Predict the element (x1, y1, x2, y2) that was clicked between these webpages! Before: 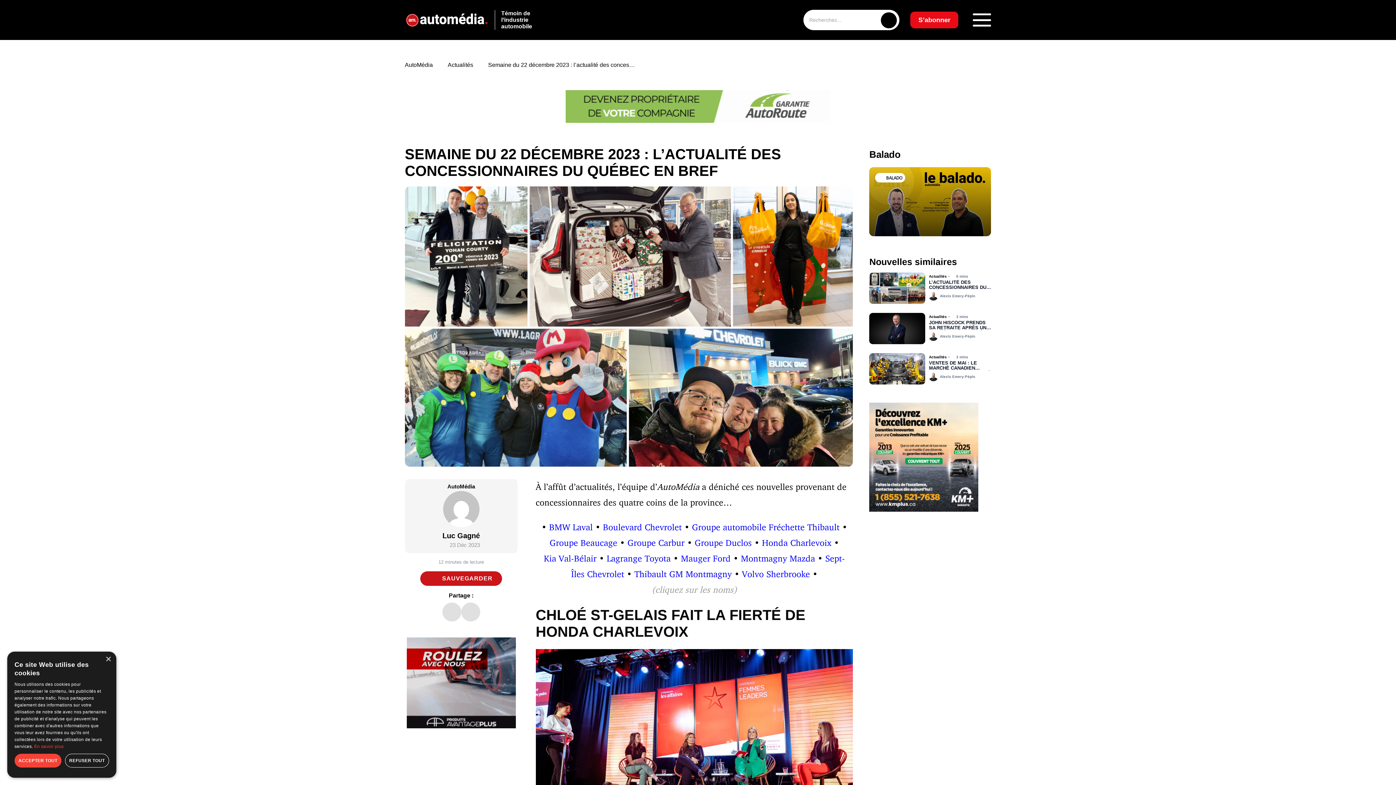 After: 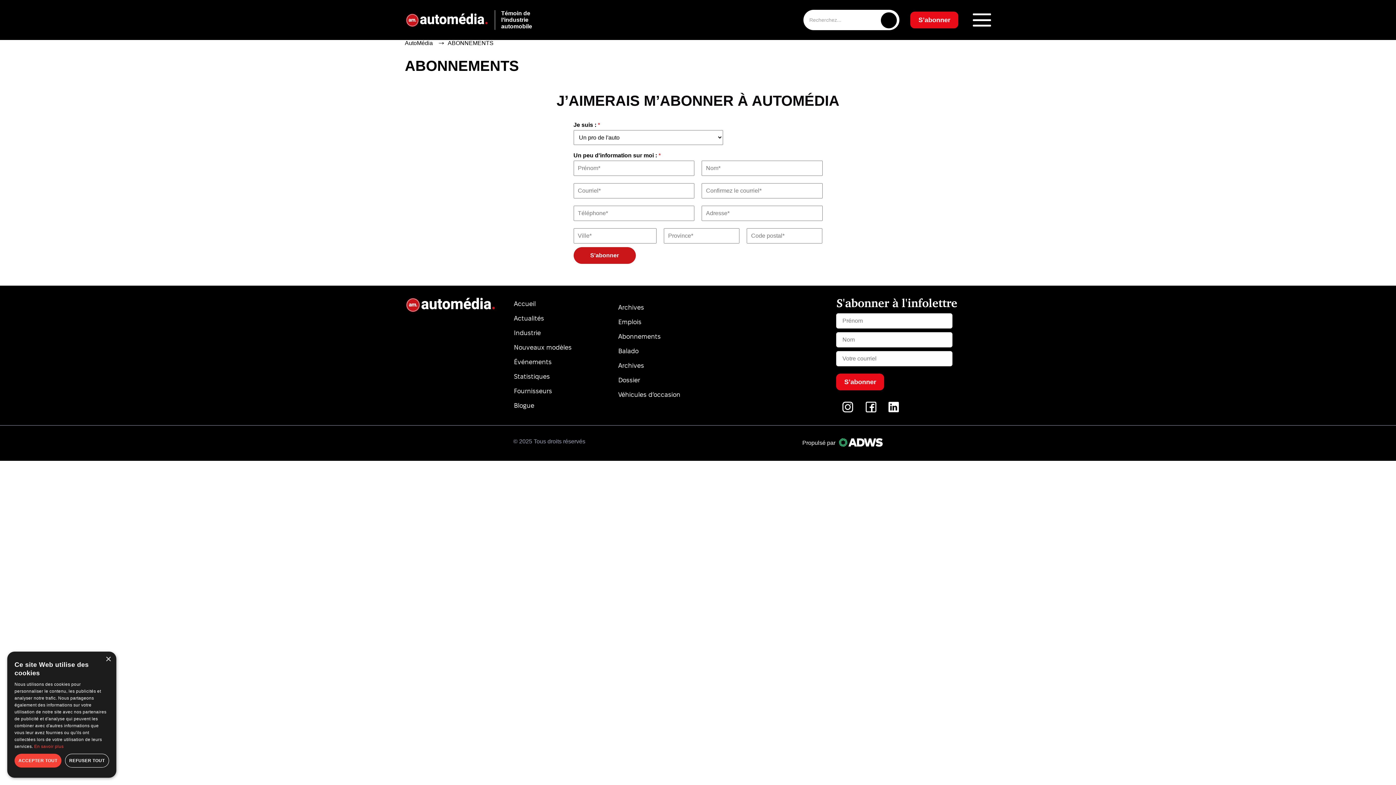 Action: bbox: (910, 11, 958, 28) label: S’abonner